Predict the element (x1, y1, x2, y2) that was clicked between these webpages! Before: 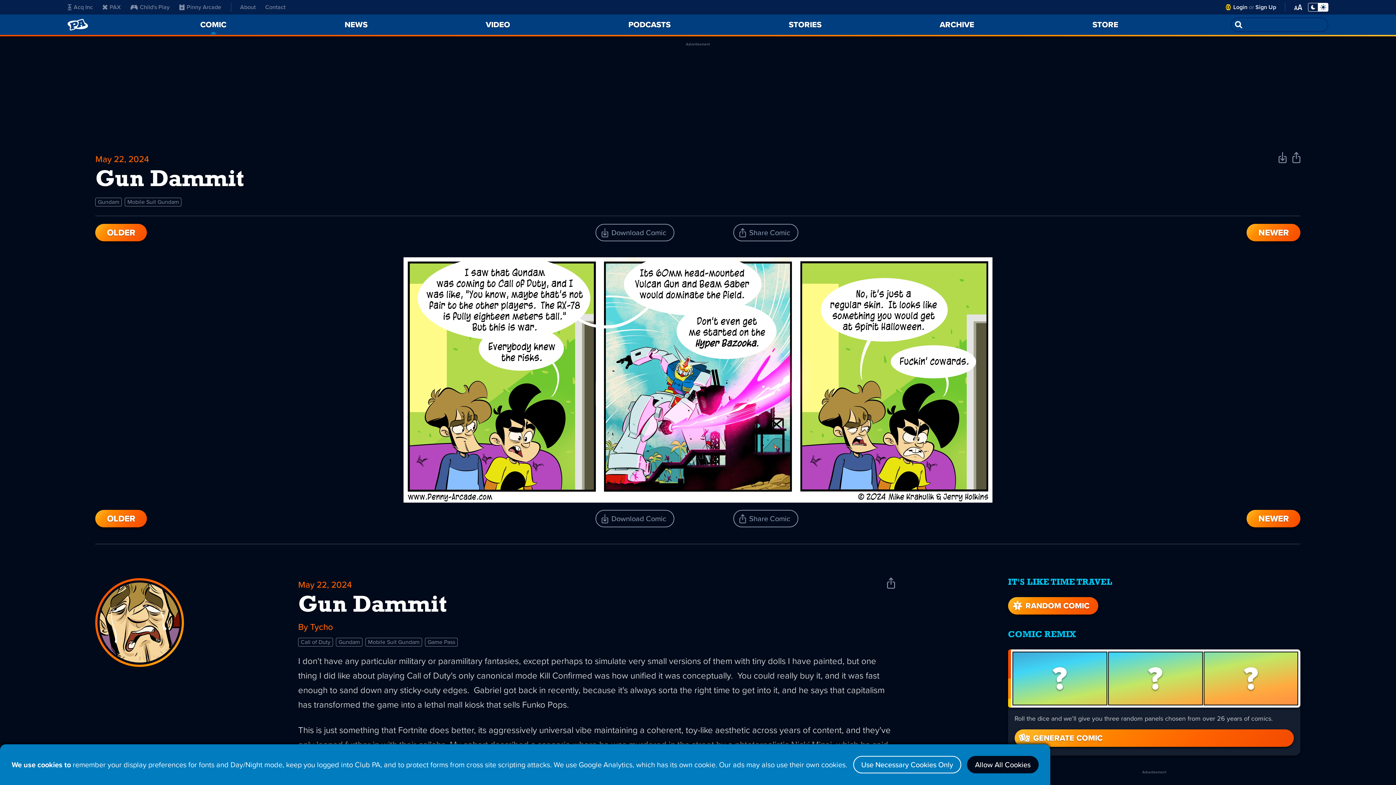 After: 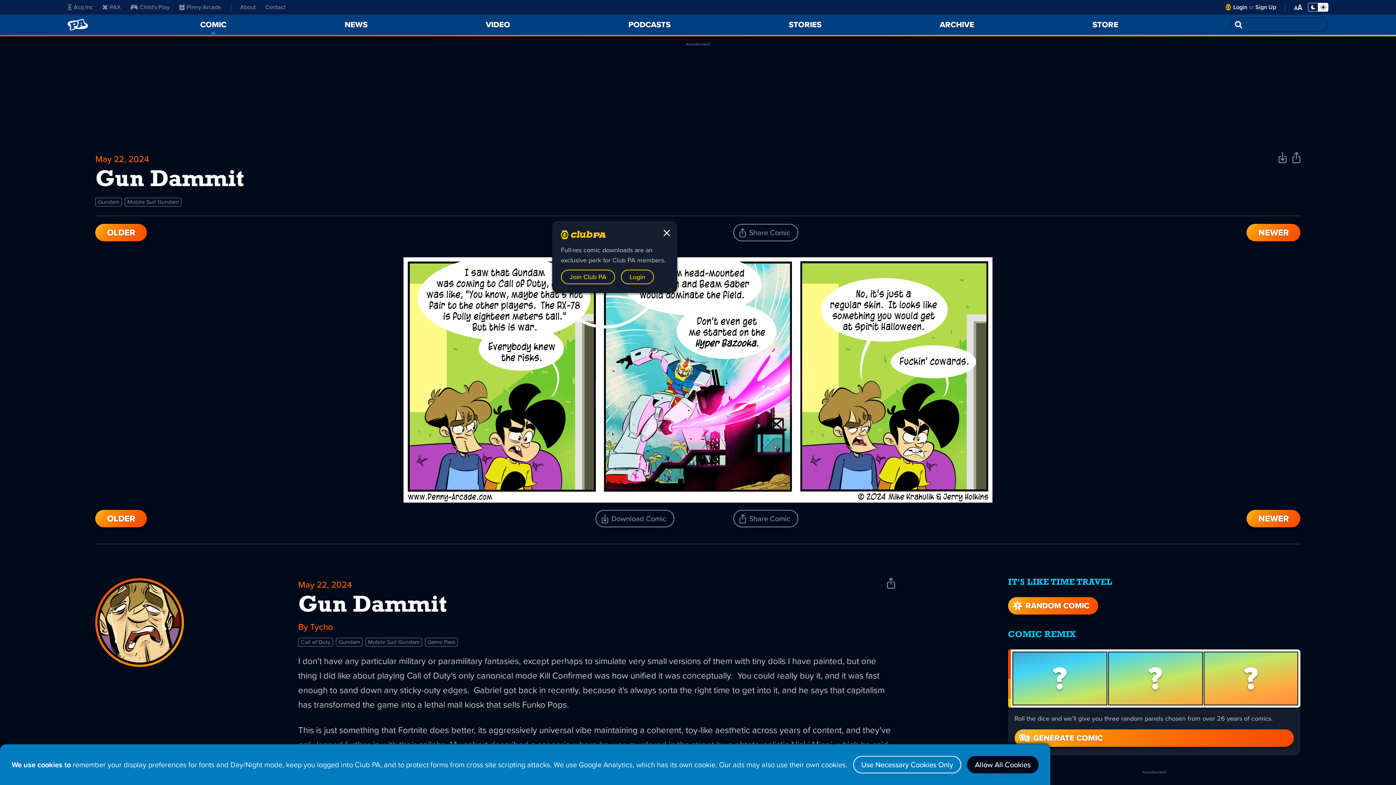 Action: label: Download Comic bbox: (595, 224, 674, 241)